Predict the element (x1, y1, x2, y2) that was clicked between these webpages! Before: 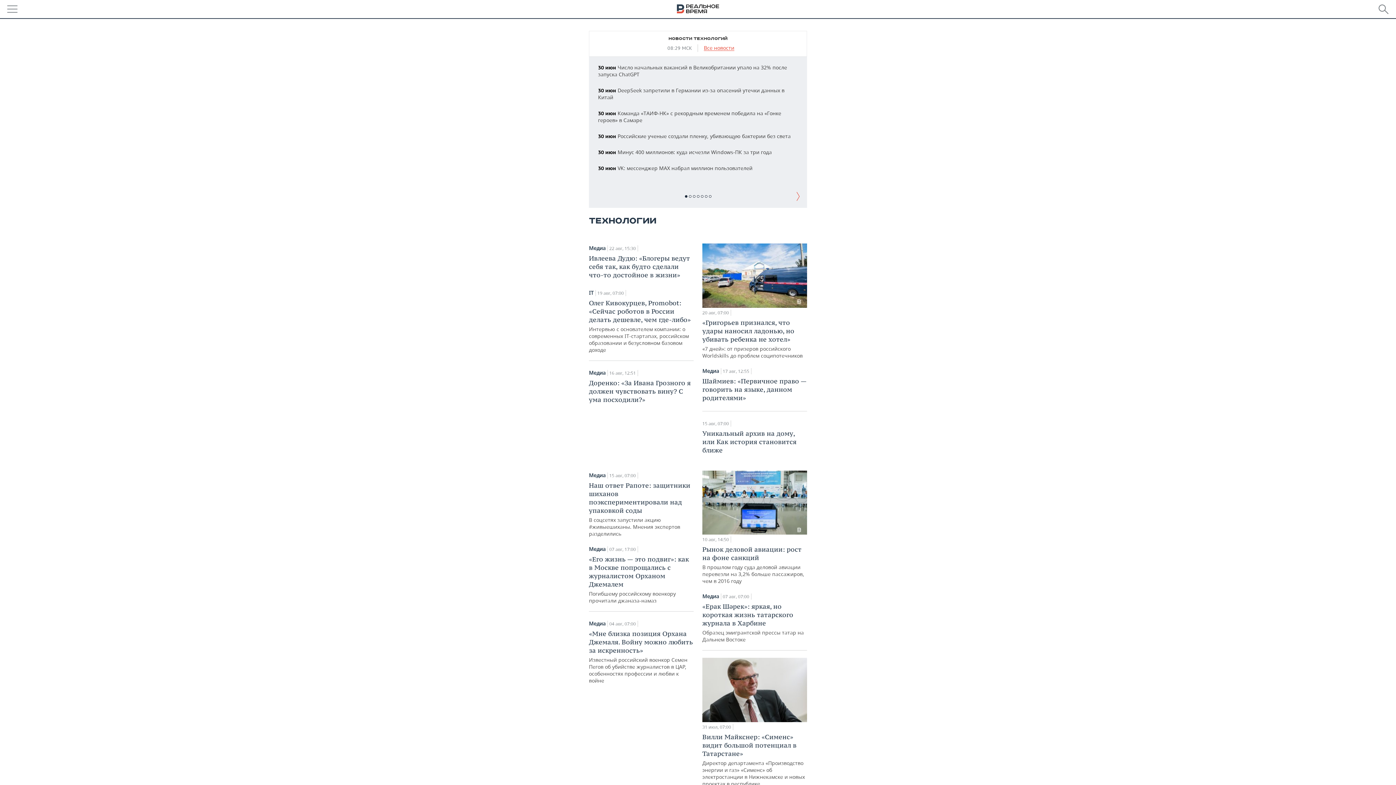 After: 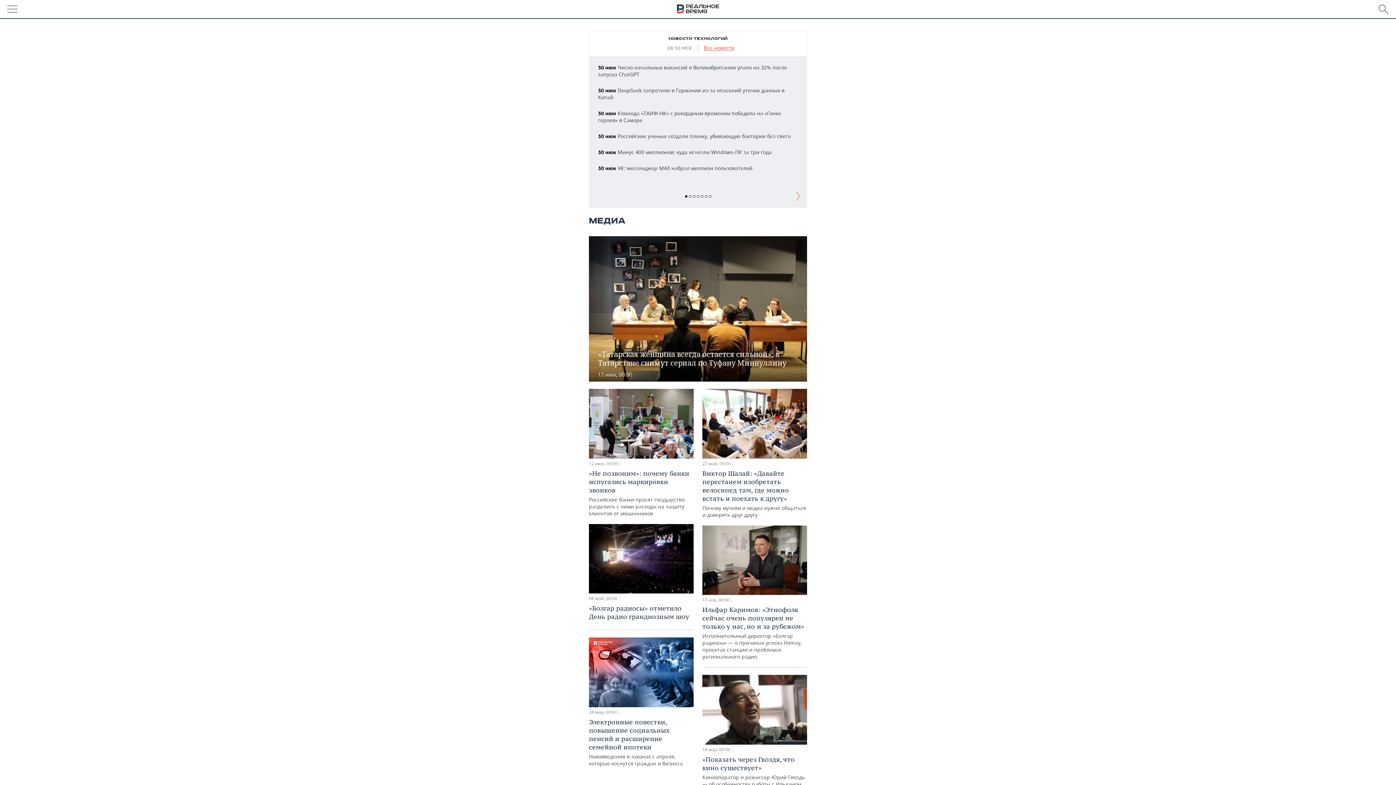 Action: label: Медиа bbox: (589, 546, 605, 552)